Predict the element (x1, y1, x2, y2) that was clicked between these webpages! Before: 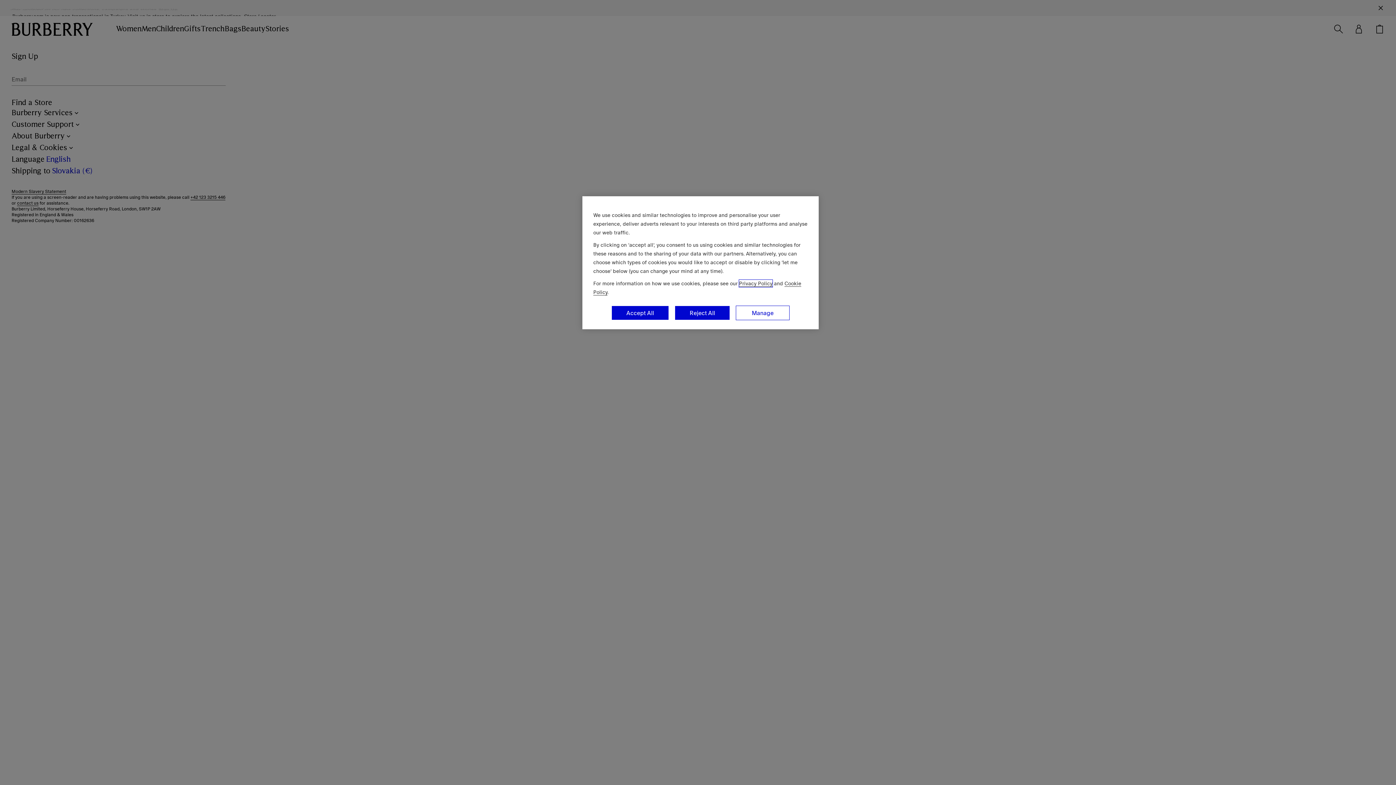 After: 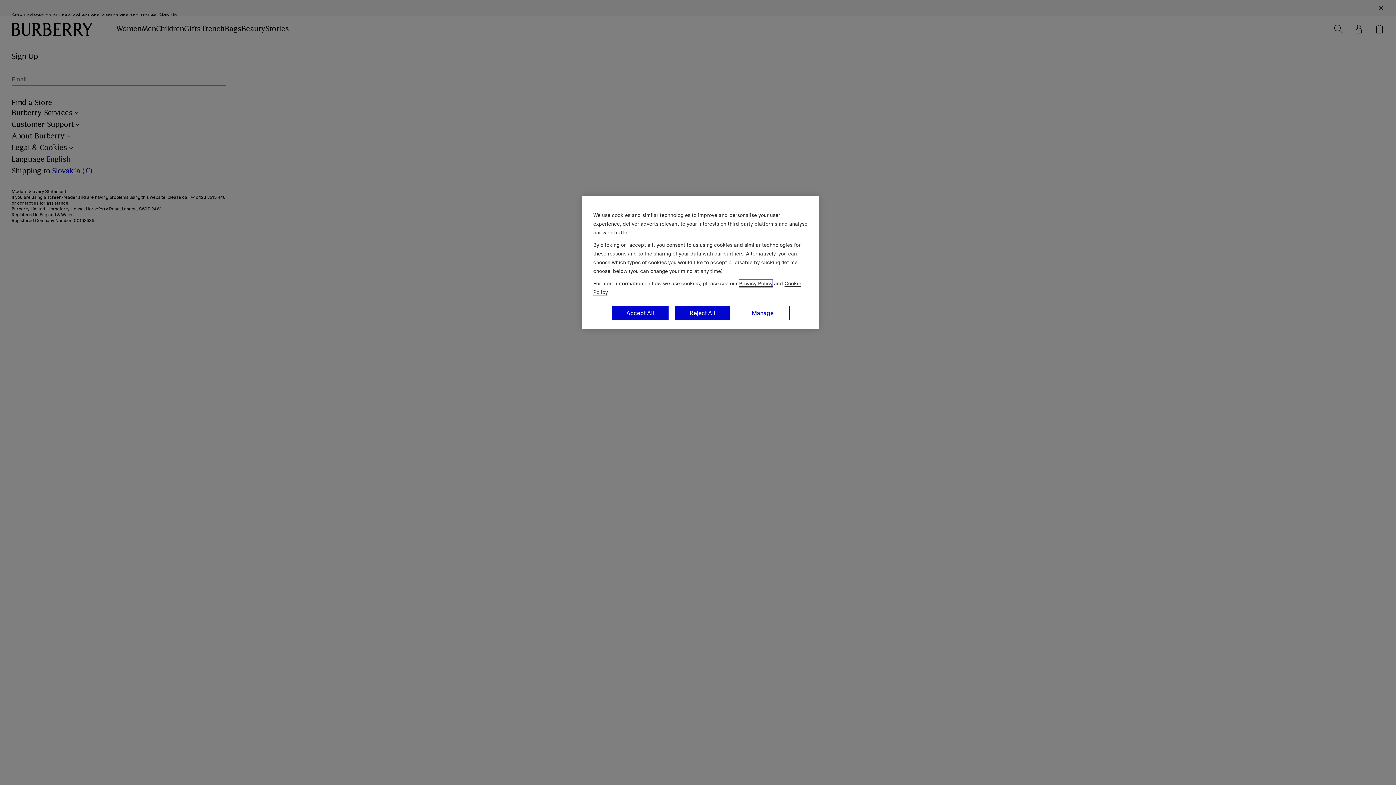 Action: bbox: (739, 280, 772, 287) label: Privacy Policy